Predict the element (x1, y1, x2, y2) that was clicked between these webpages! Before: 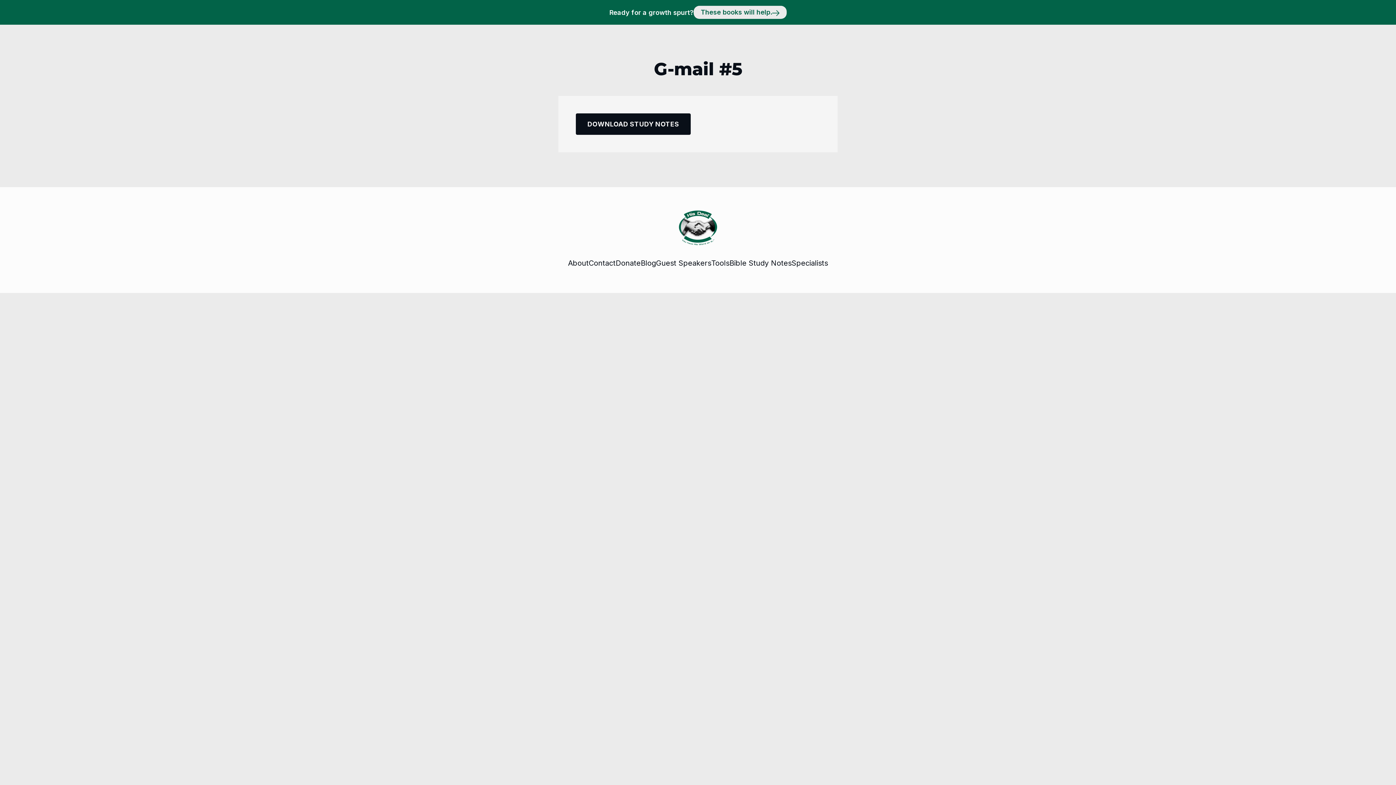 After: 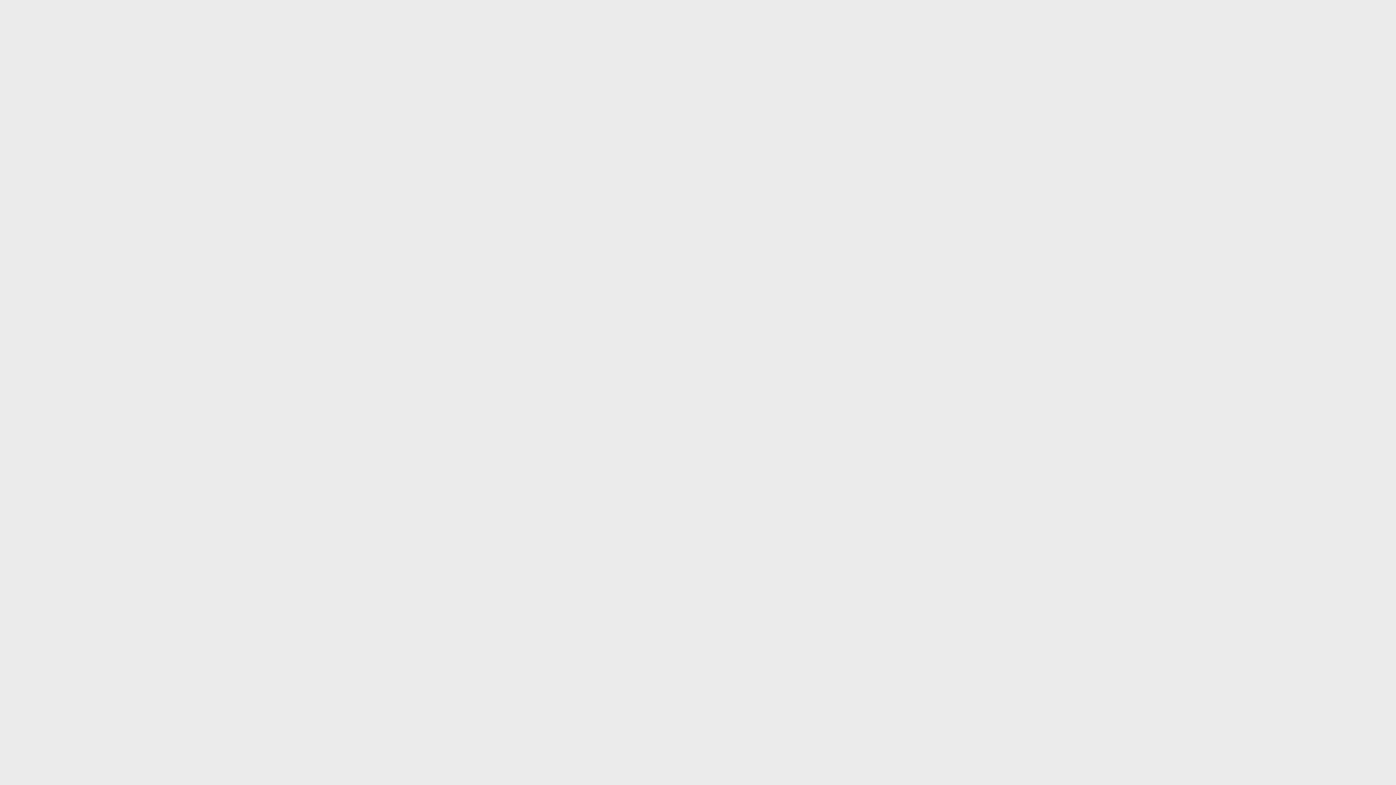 Action: label: Tools bbox: (711, 257, 729, 269)